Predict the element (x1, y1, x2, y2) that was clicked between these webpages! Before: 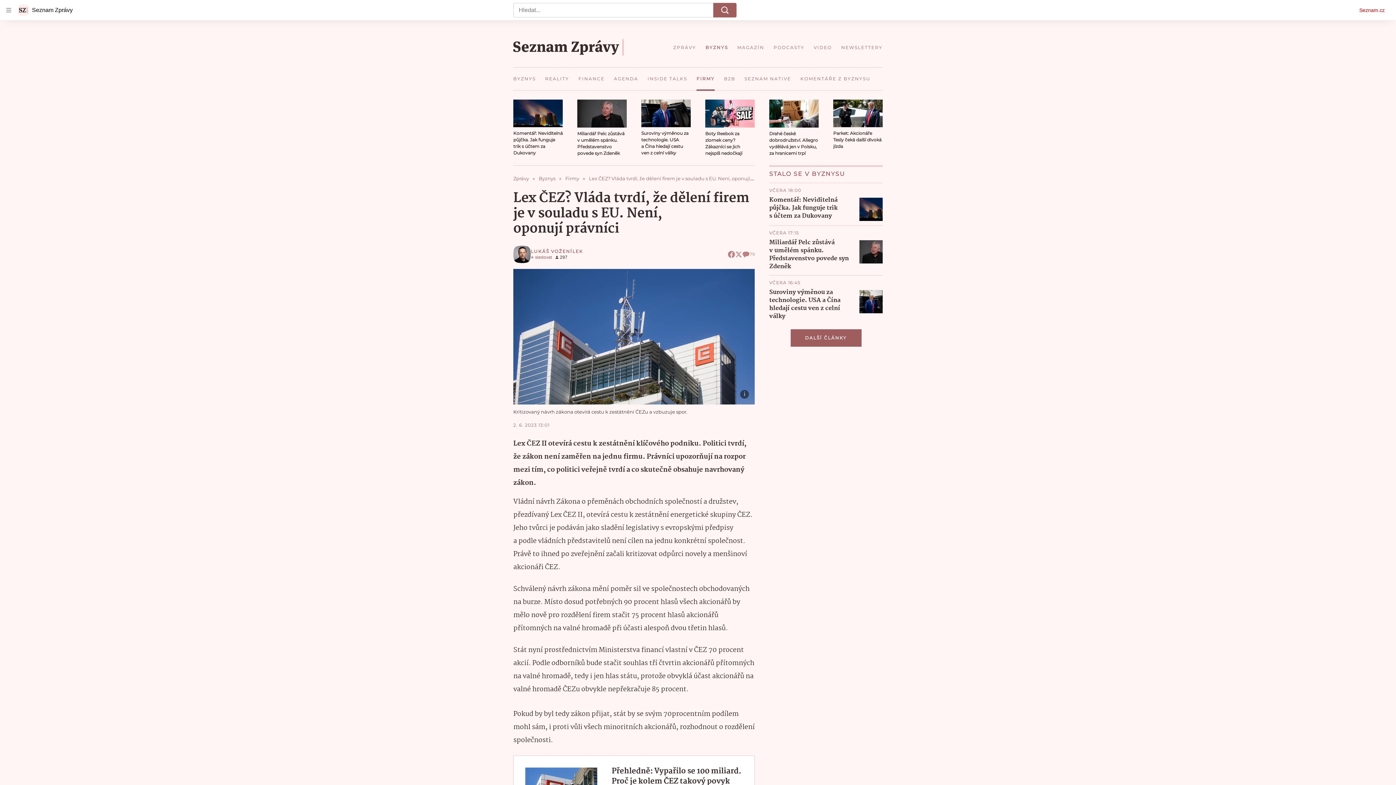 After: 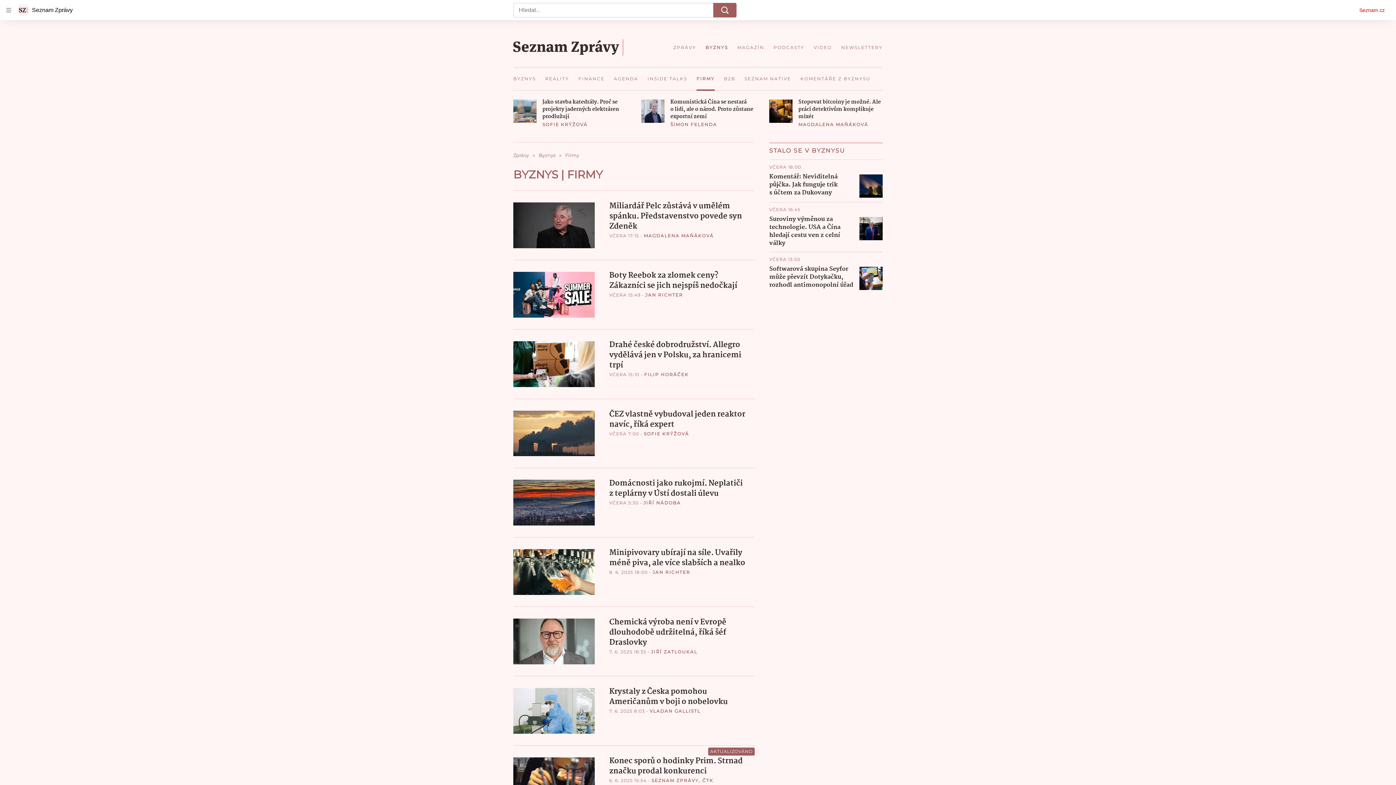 Action: bbox: (565, 175, 589, 181) label: Firmy